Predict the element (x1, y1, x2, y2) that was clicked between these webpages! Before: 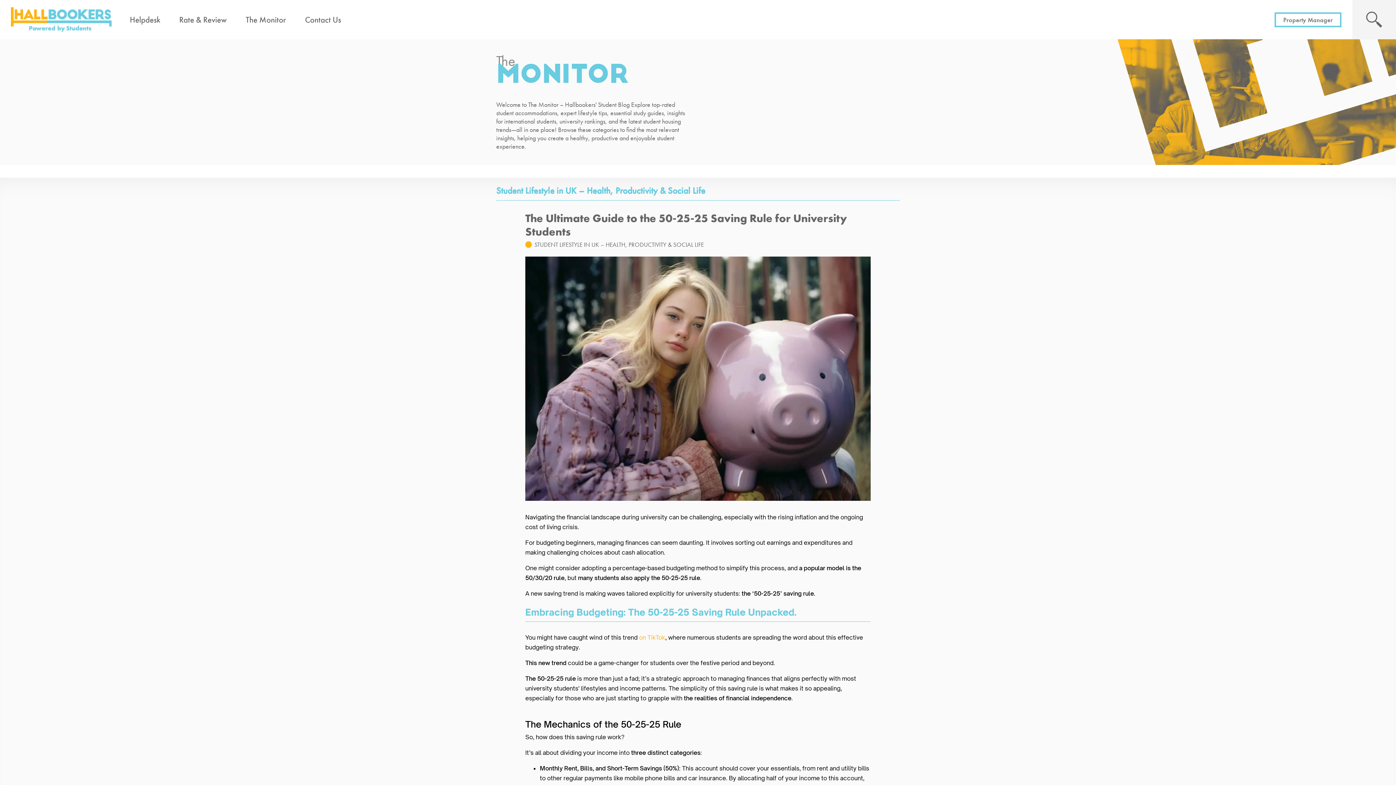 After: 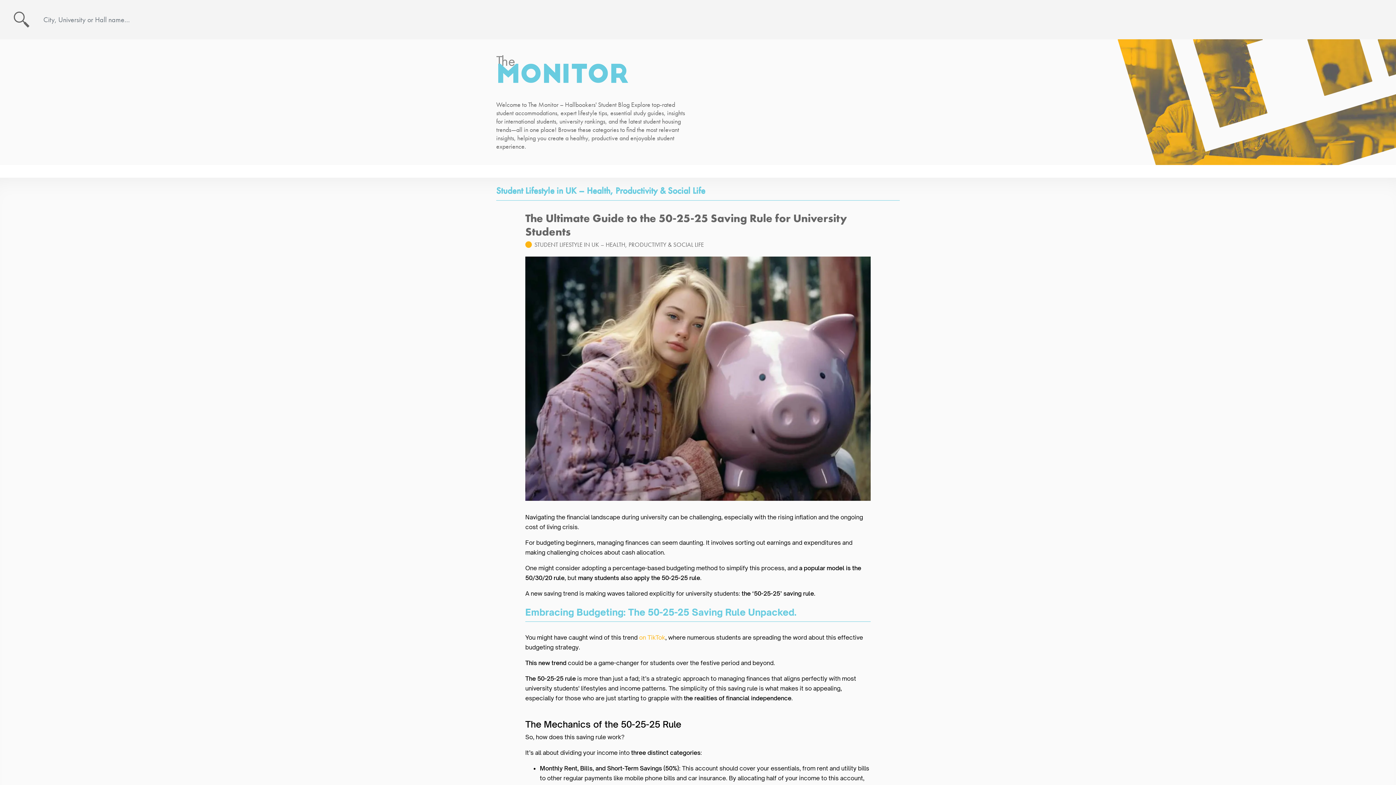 Action: bbox: (1352, 0, 1396, 39)